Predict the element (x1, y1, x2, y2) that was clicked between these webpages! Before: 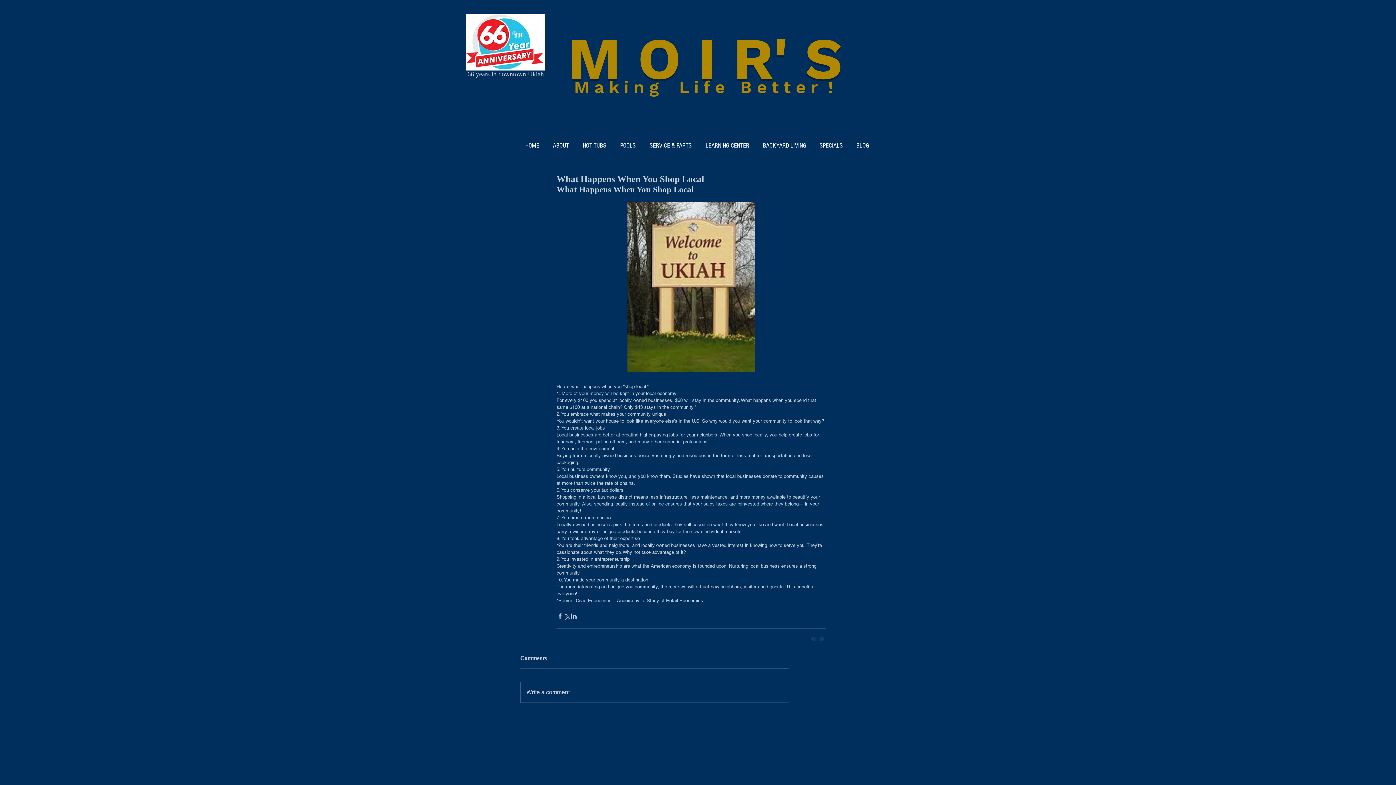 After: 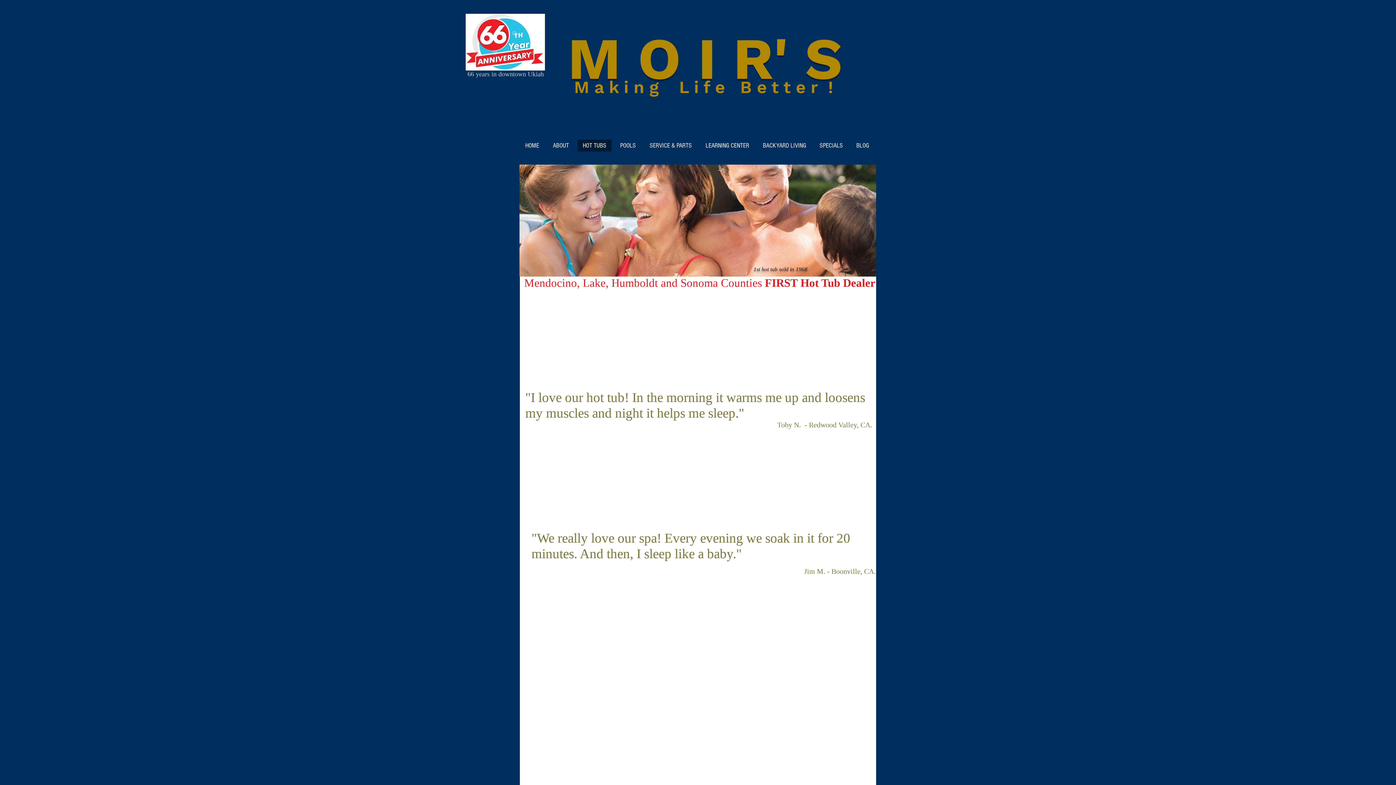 Action: label: HOT TUBS bbox: (577, 139, 611, 151)